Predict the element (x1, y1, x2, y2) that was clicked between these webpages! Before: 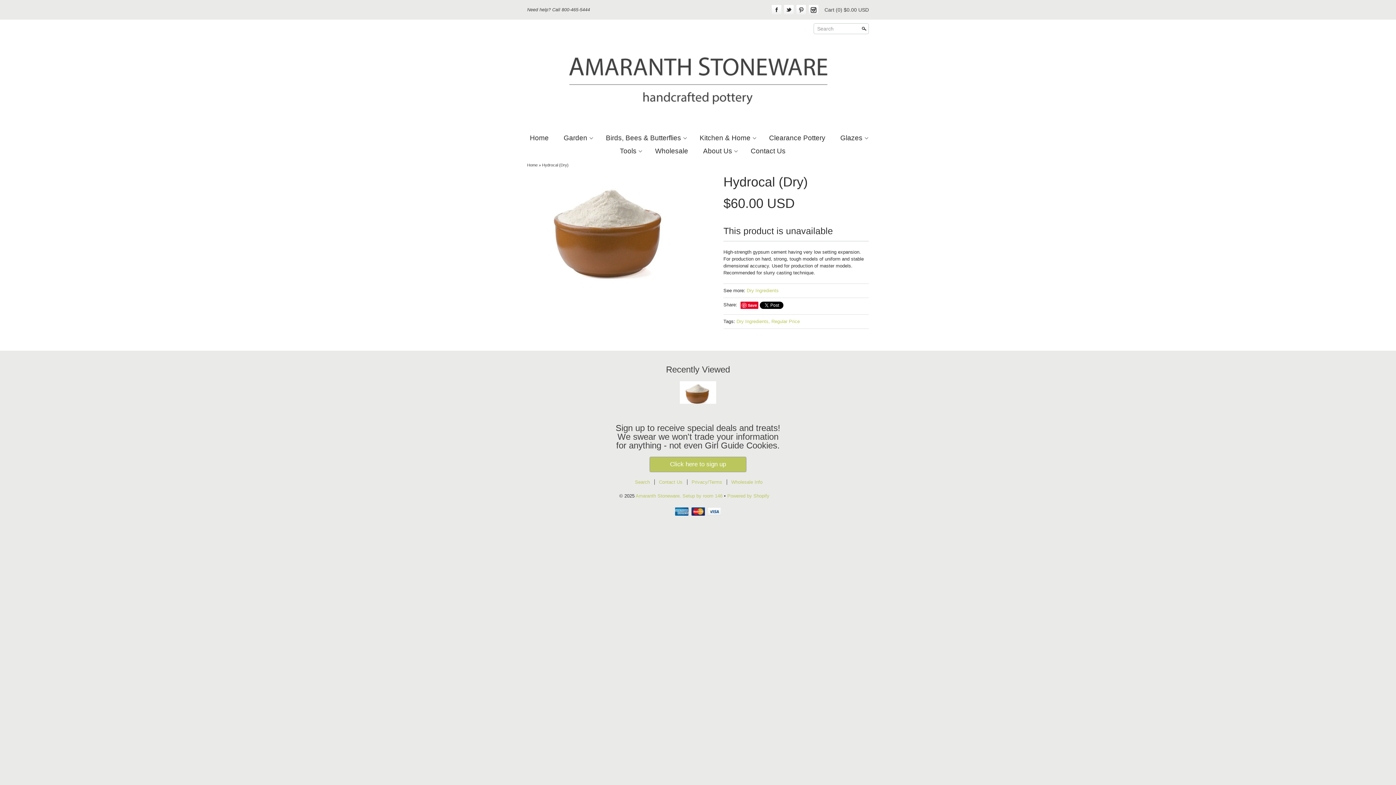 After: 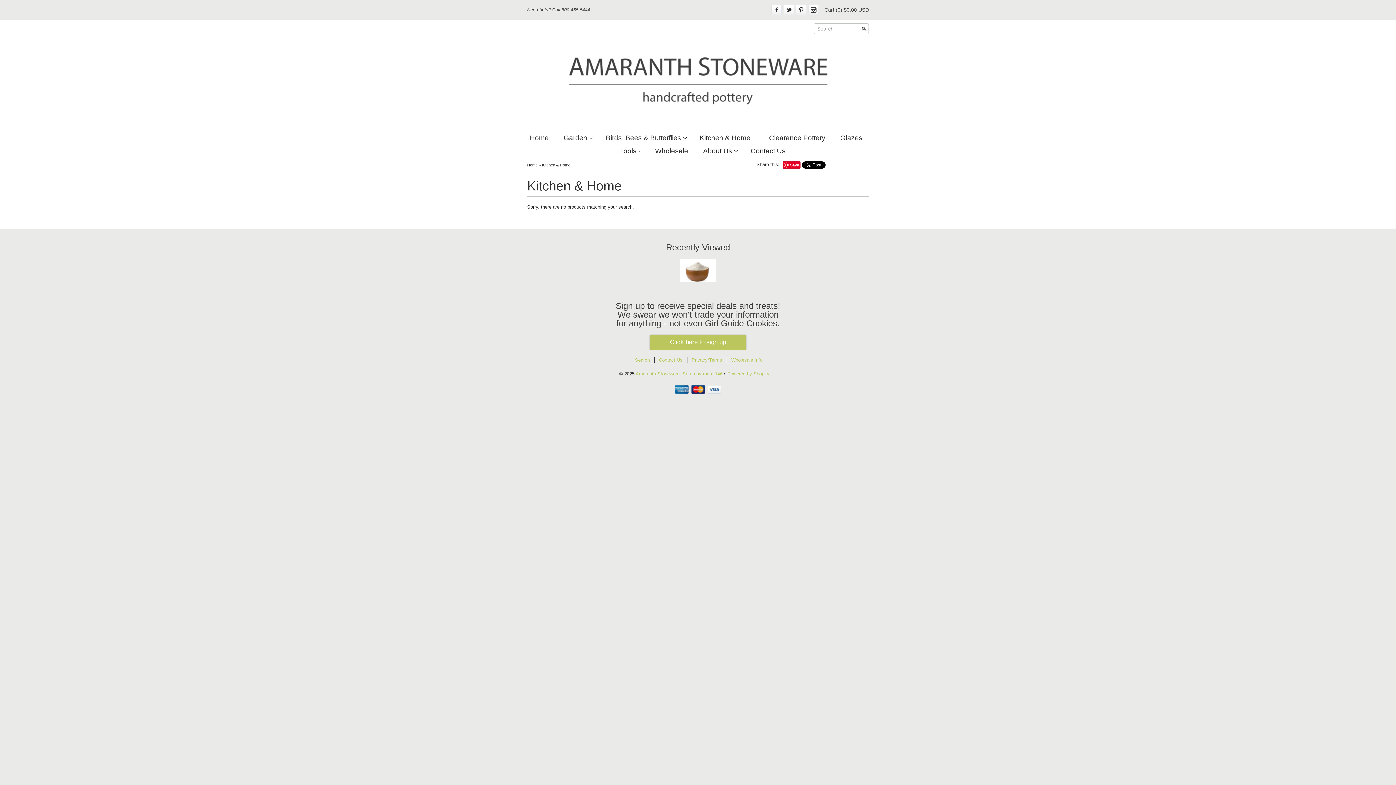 Action: bbox: (698, 131, 756, 144) label: Kitchen & Home